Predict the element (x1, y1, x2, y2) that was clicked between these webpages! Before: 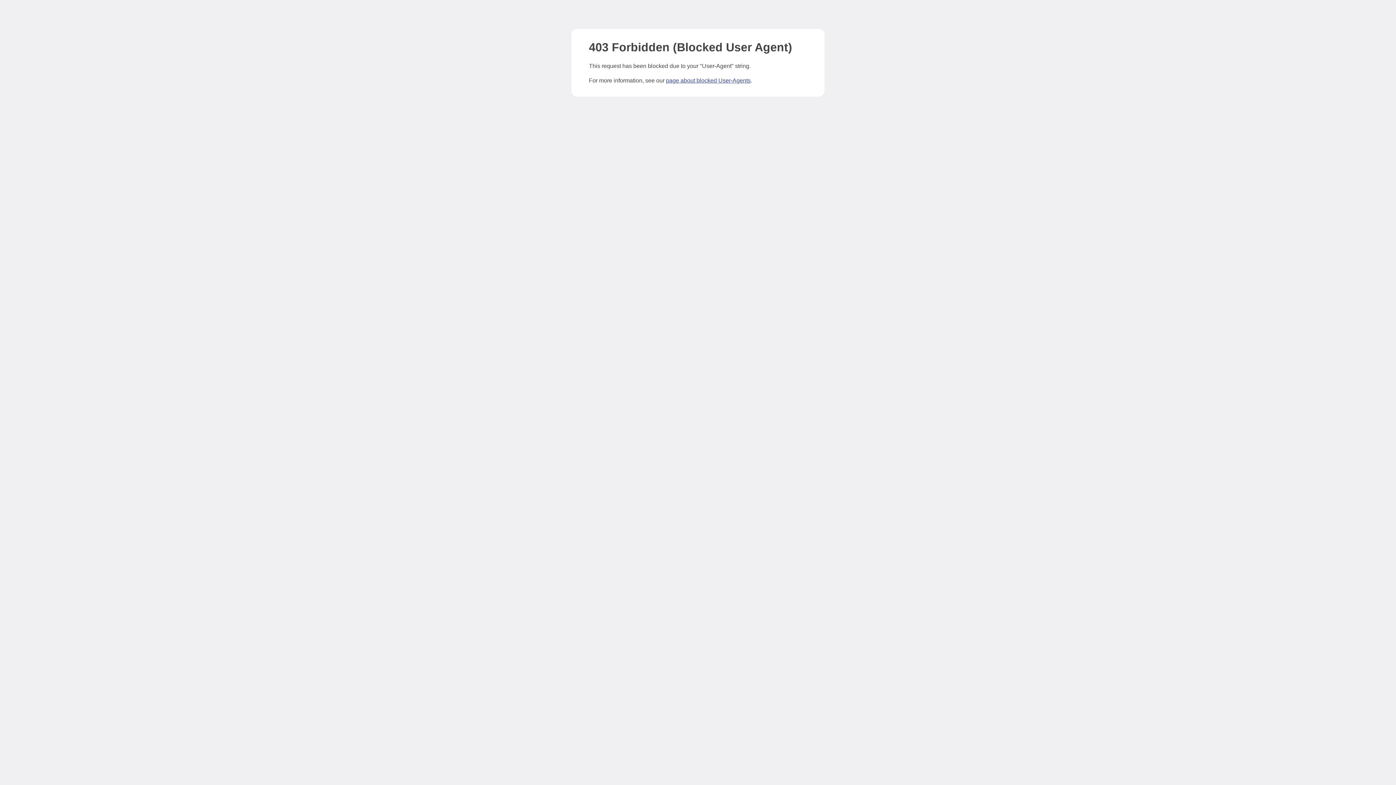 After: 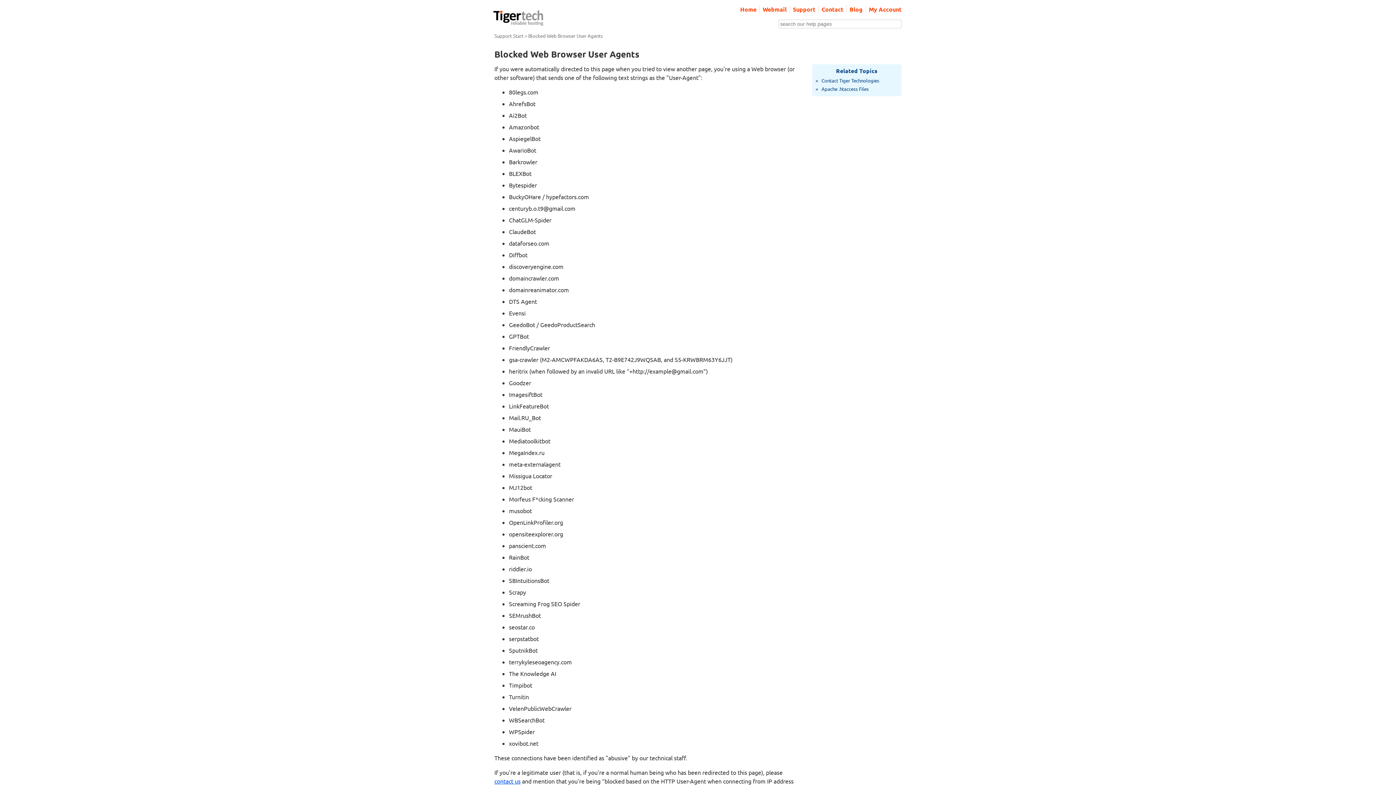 Action: bbox: (666, 77, 750, 83) label: page about blocked User-Agents